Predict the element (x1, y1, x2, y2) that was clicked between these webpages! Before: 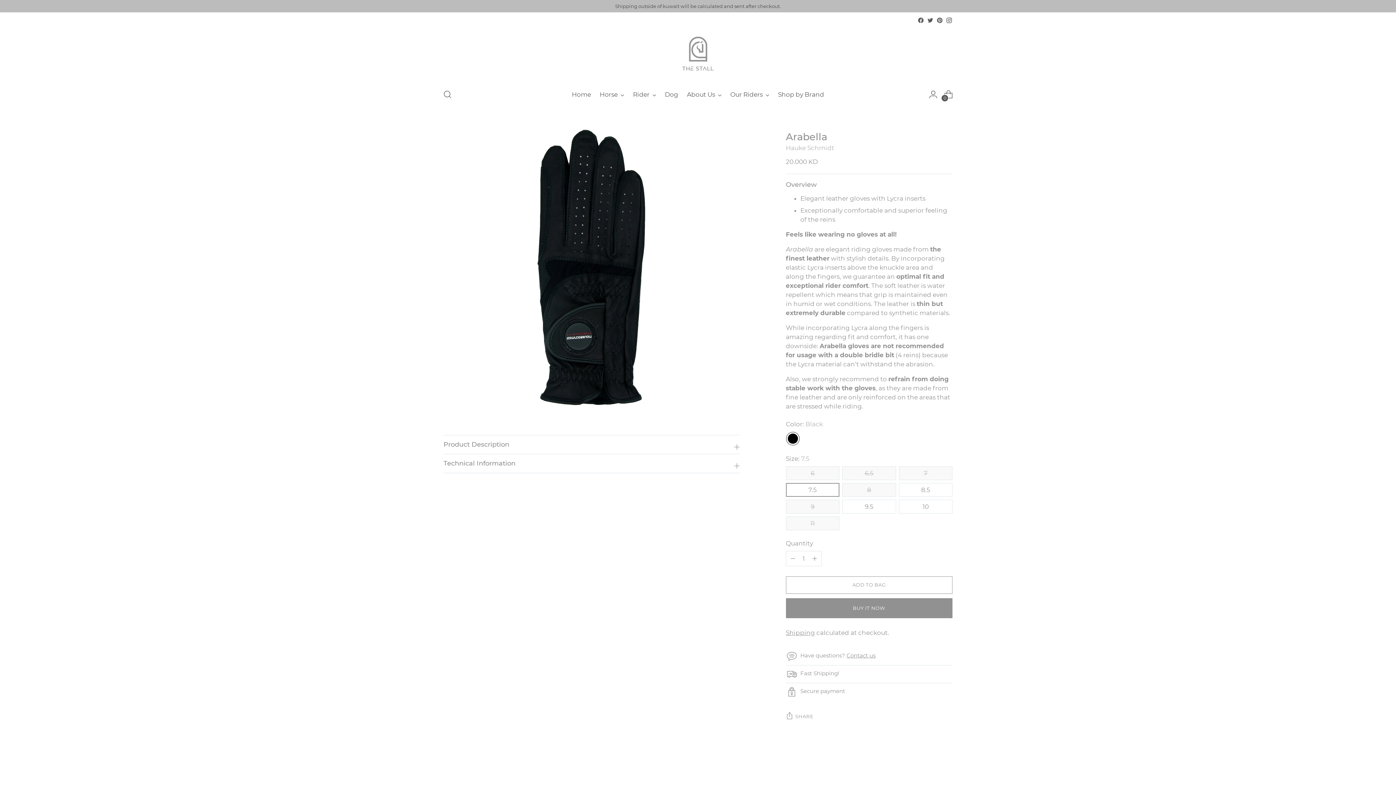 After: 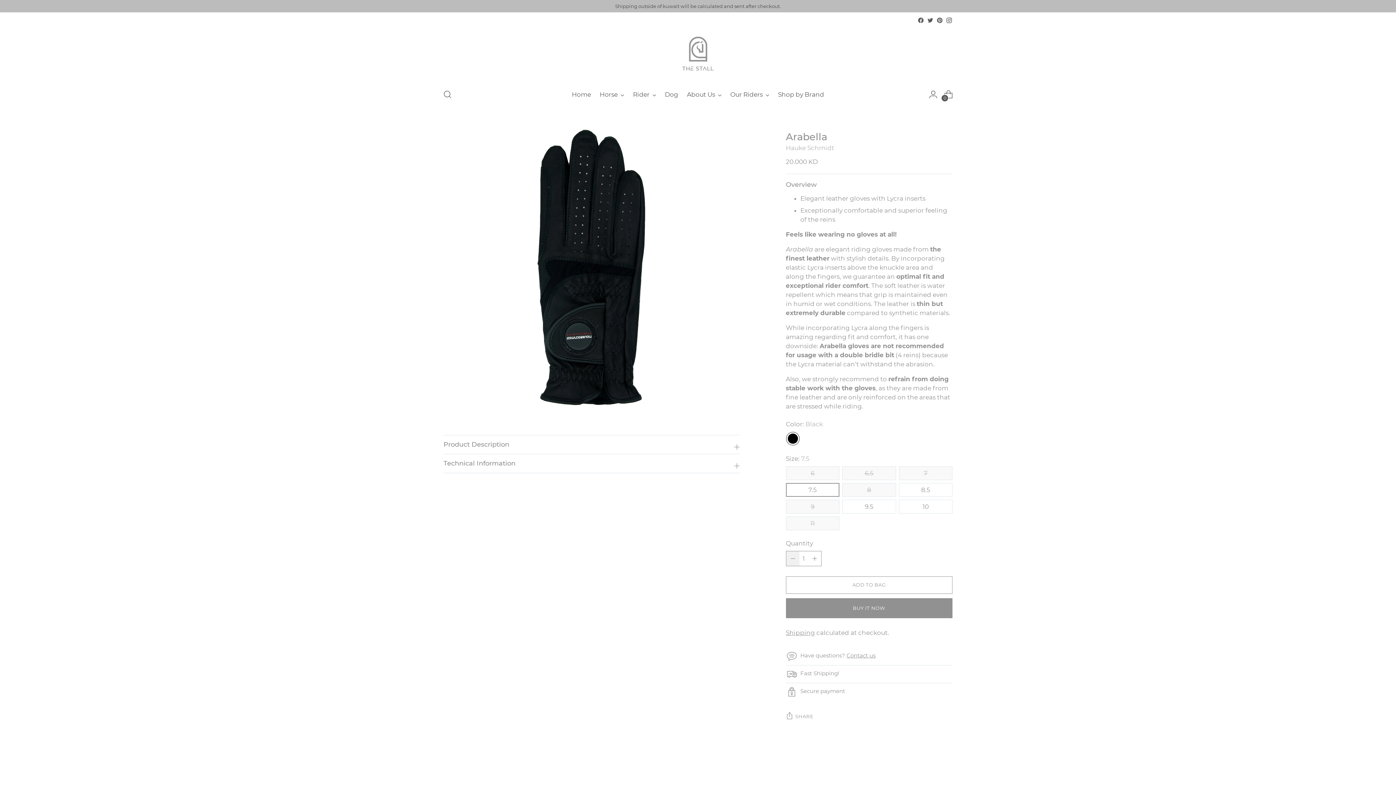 Action: label: Add product quantity bbox: (786, 551, 799, 566)